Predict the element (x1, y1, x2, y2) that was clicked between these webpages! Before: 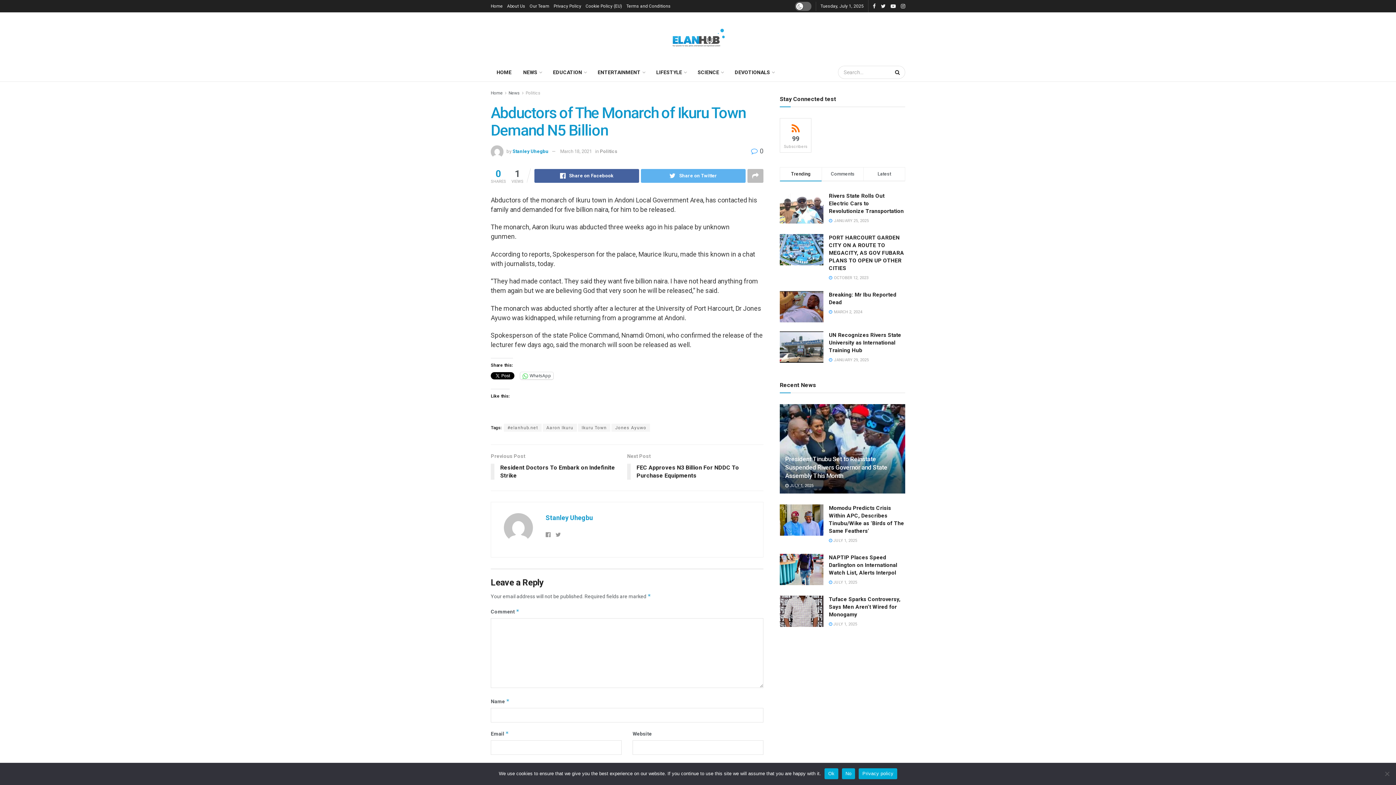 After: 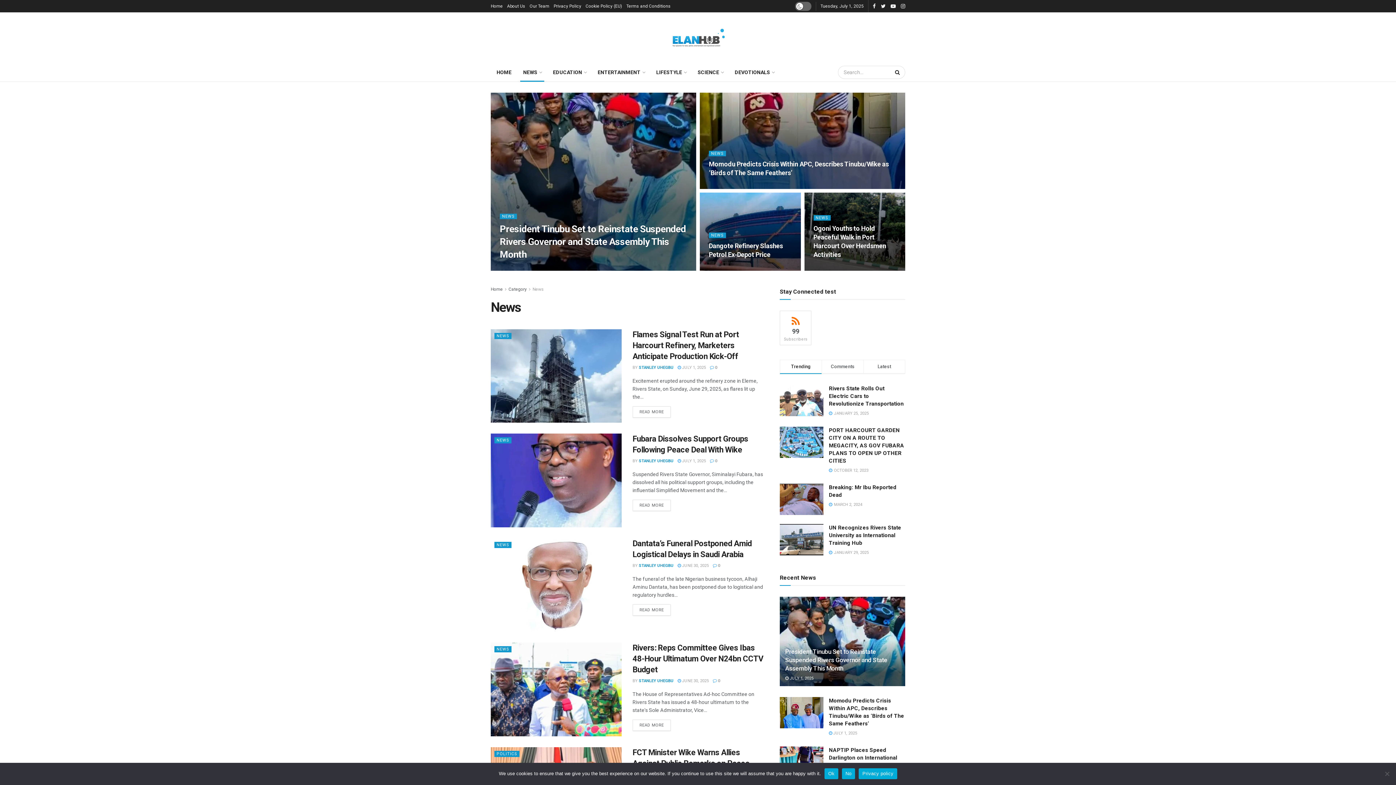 Action: label: NEWS bbox: (517, 63, 547, 81)